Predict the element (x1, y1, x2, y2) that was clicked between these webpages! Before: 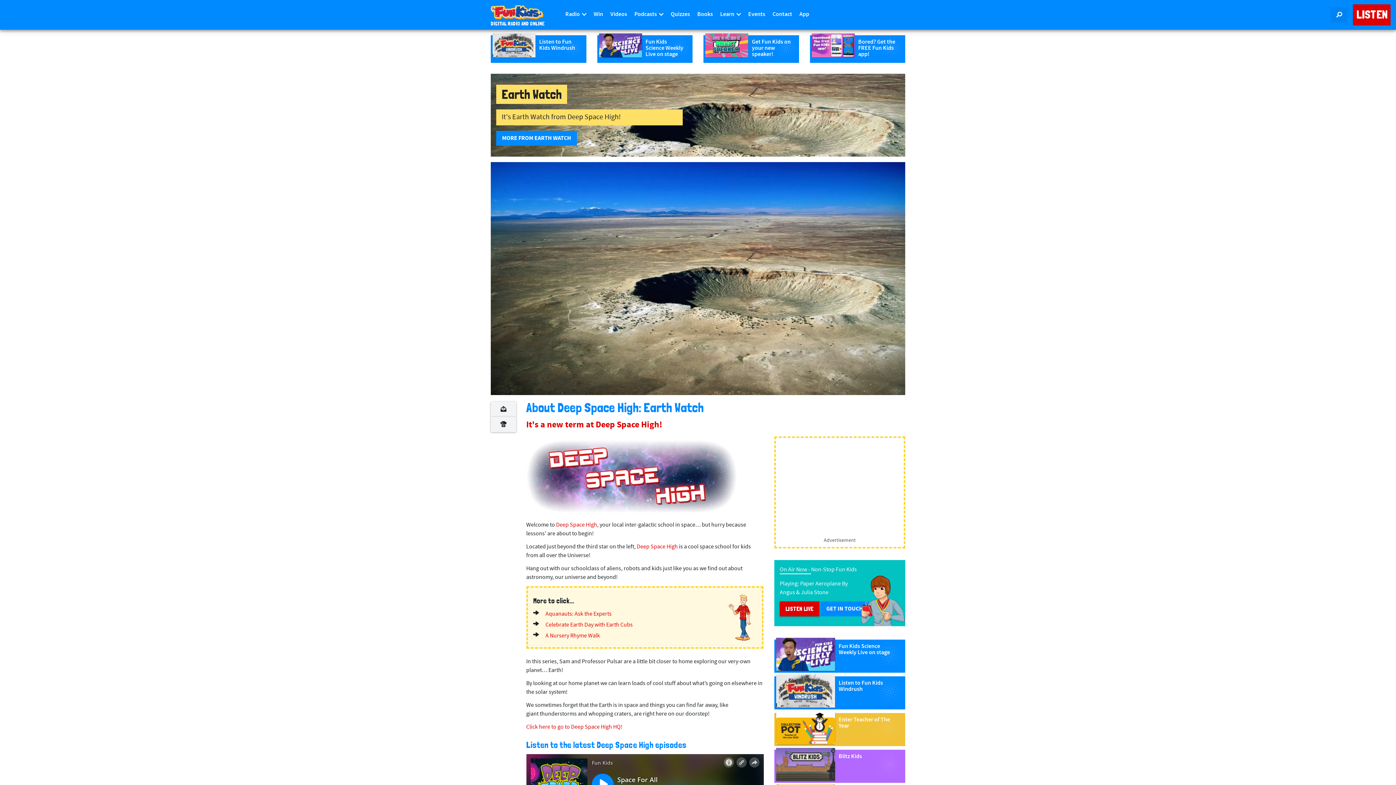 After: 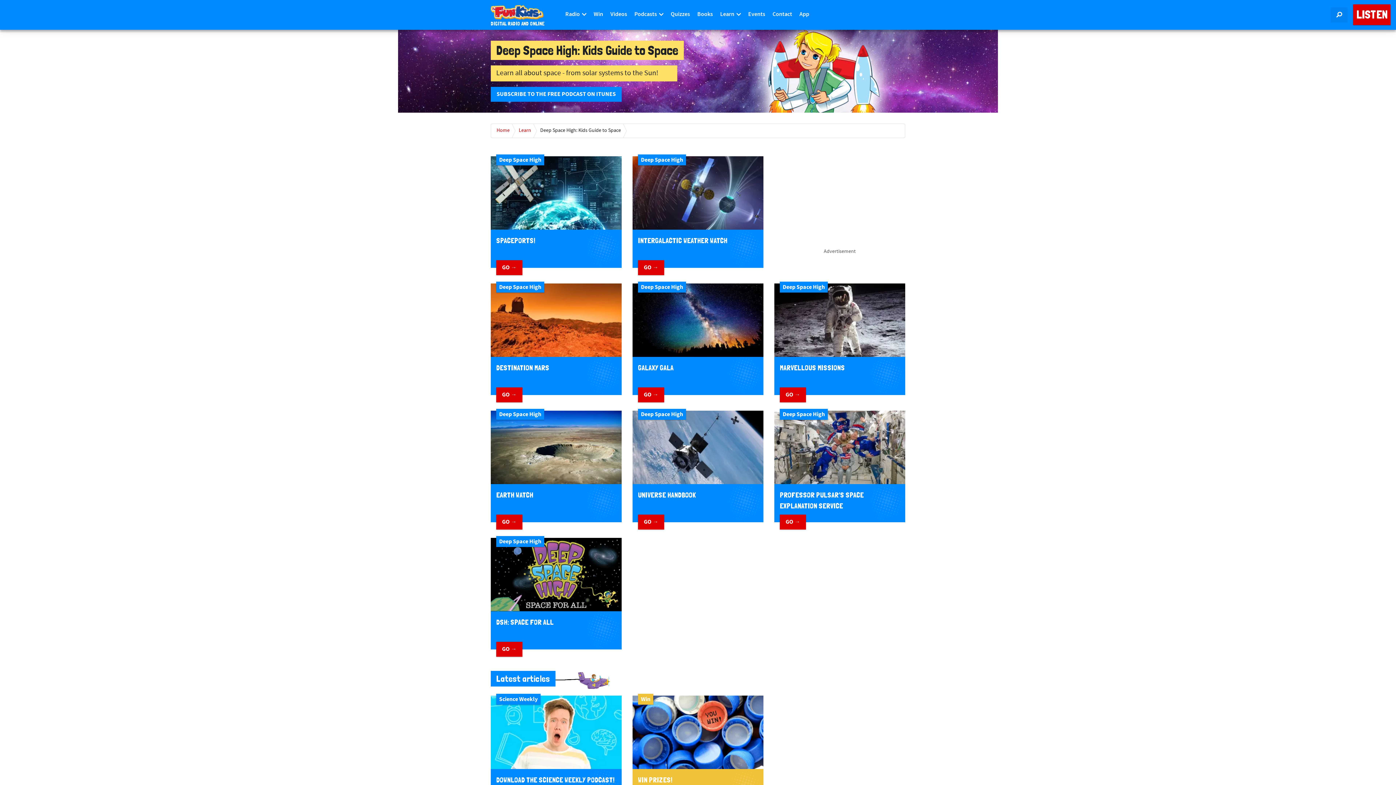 Action: bbox: (556, 521, 597, 529) label: Deep Space High